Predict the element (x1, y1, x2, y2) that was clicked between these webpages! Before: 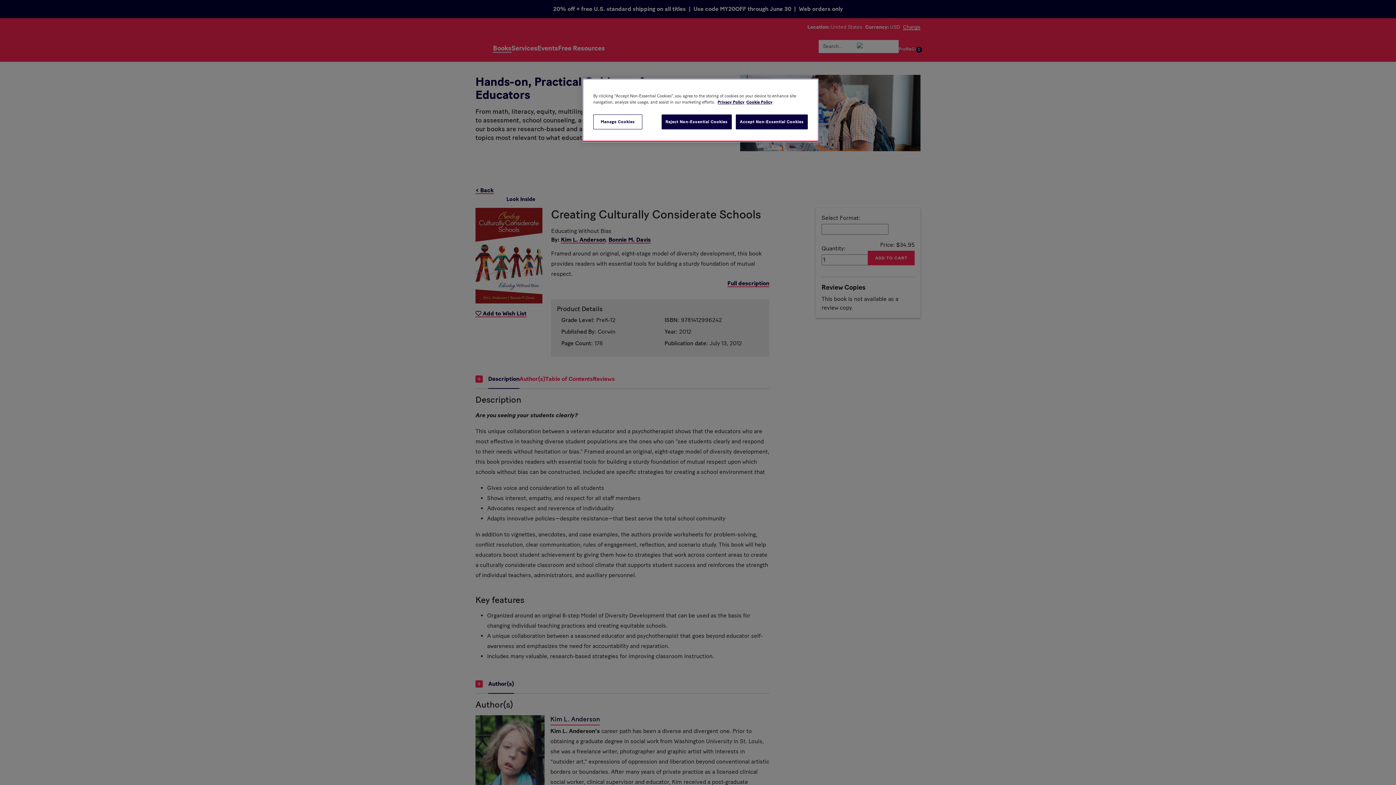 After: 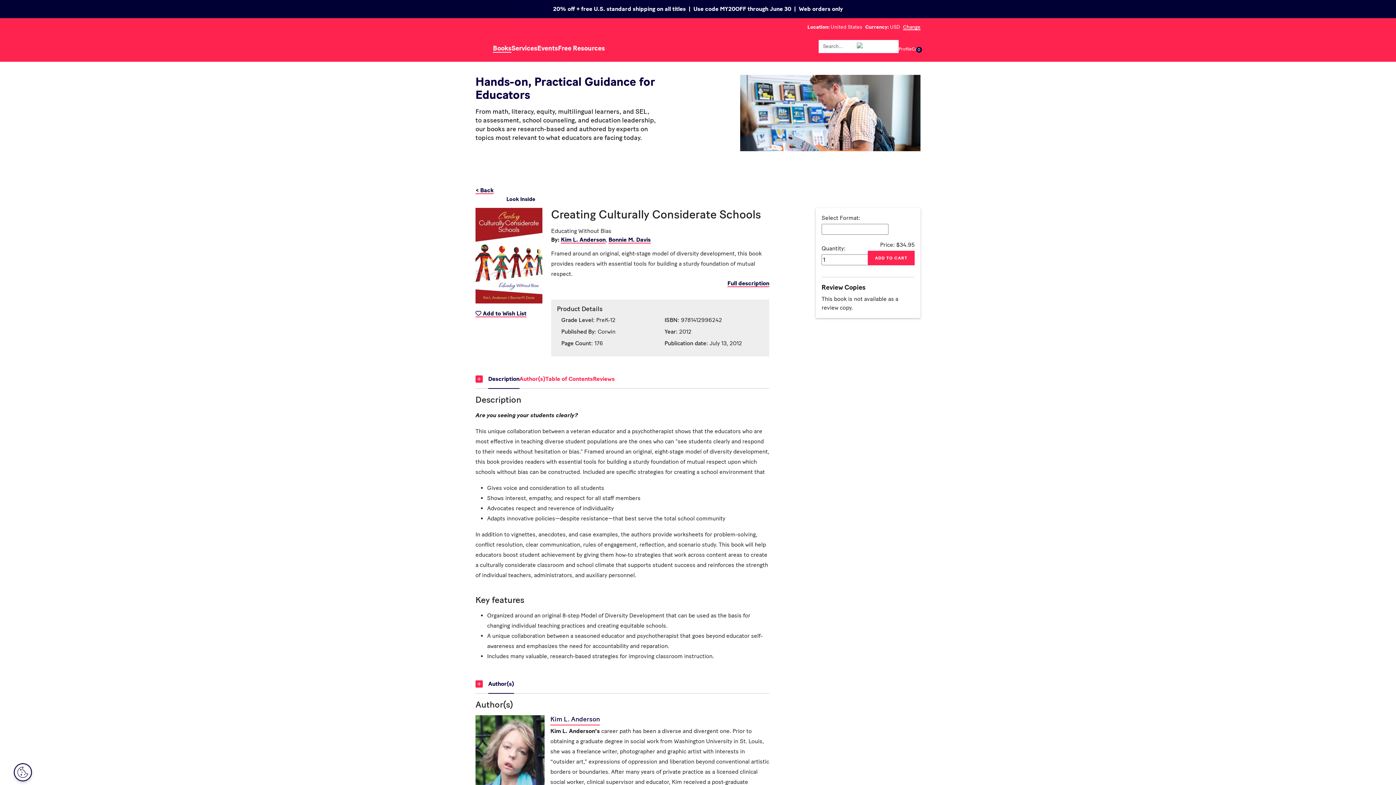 Action: label: Accept Non-Essential Cookies bbox: (736, 114, 808, 129)